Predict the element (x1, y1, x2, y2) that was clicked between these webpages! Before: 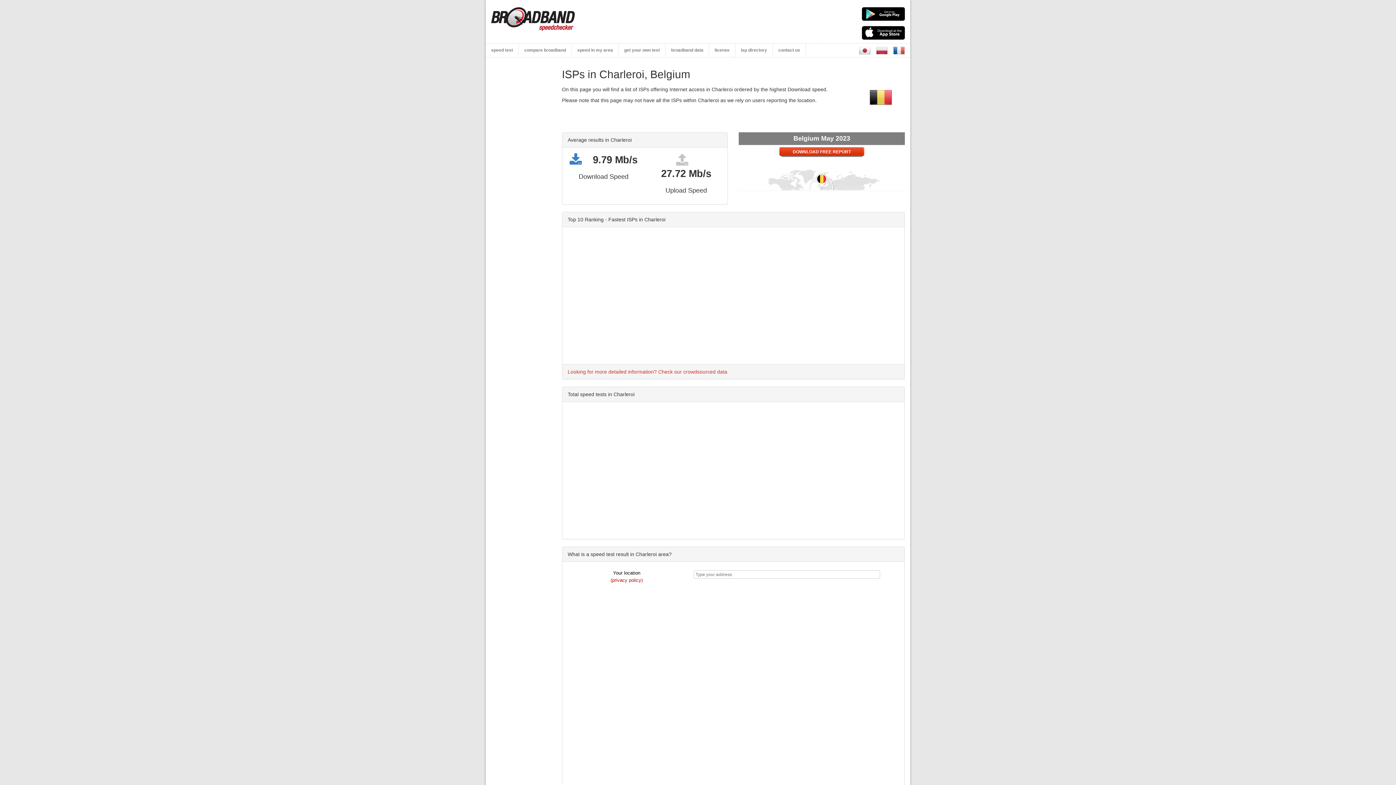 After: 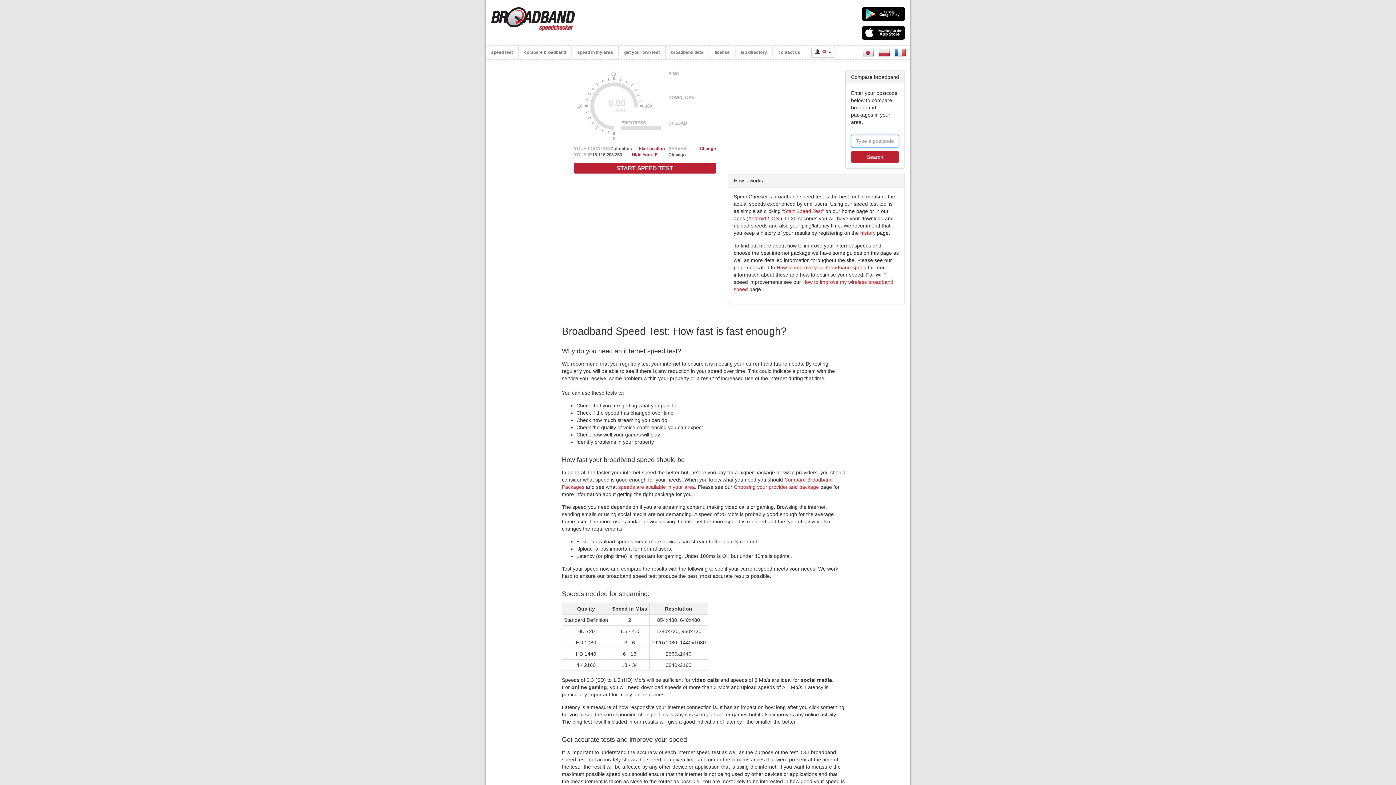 Action: bbox: (491, 15, 574, 21)